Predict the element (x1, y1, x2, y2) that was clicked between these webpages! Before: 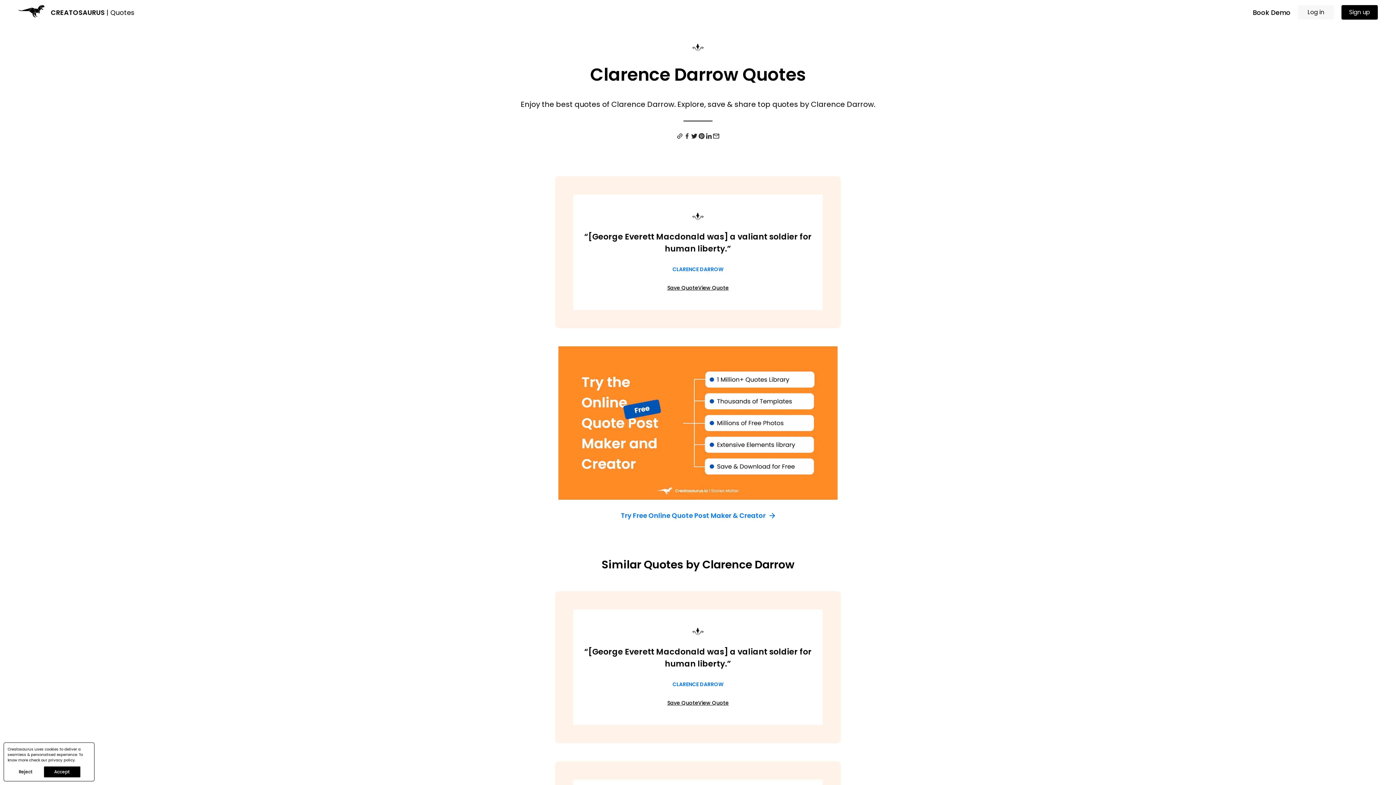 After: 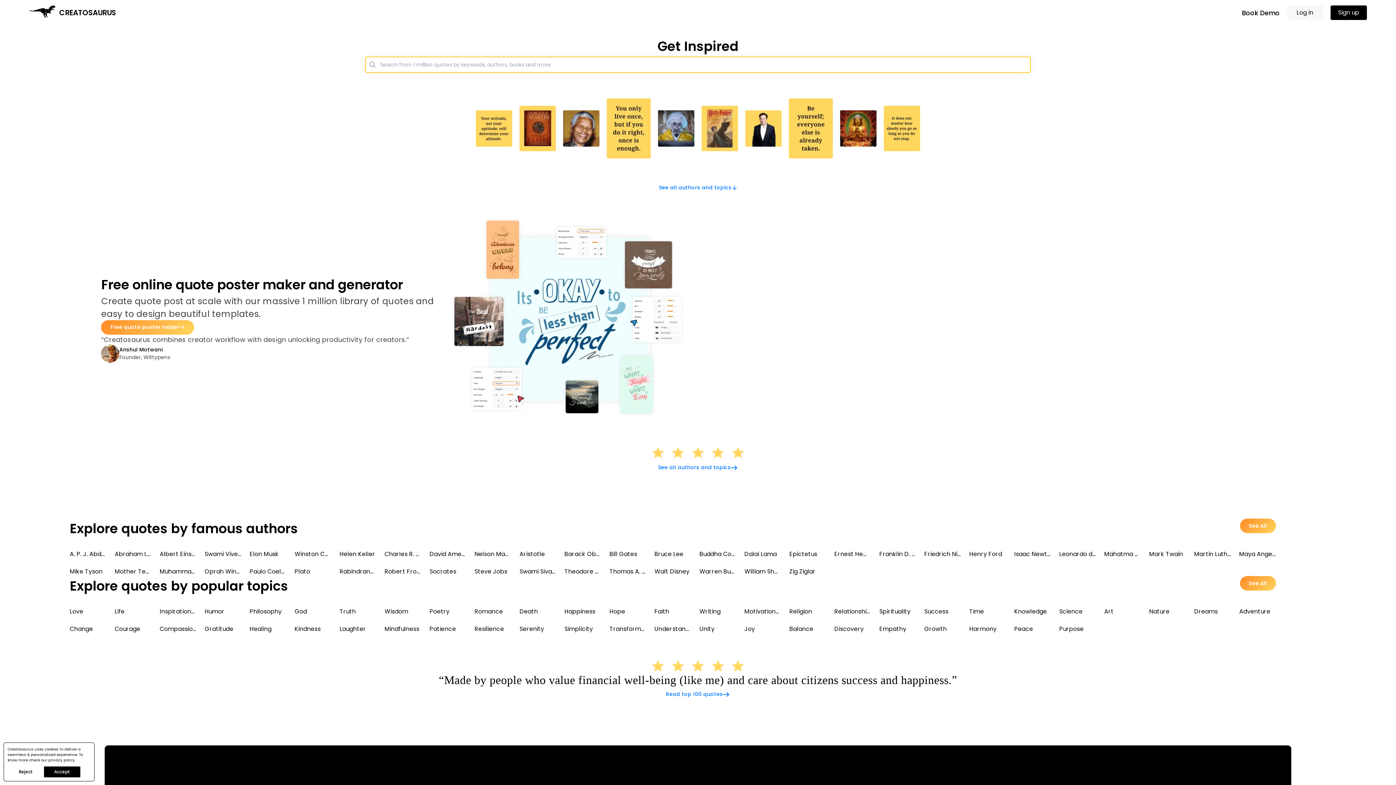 Action: bbox: (18, 4, 47, 20)